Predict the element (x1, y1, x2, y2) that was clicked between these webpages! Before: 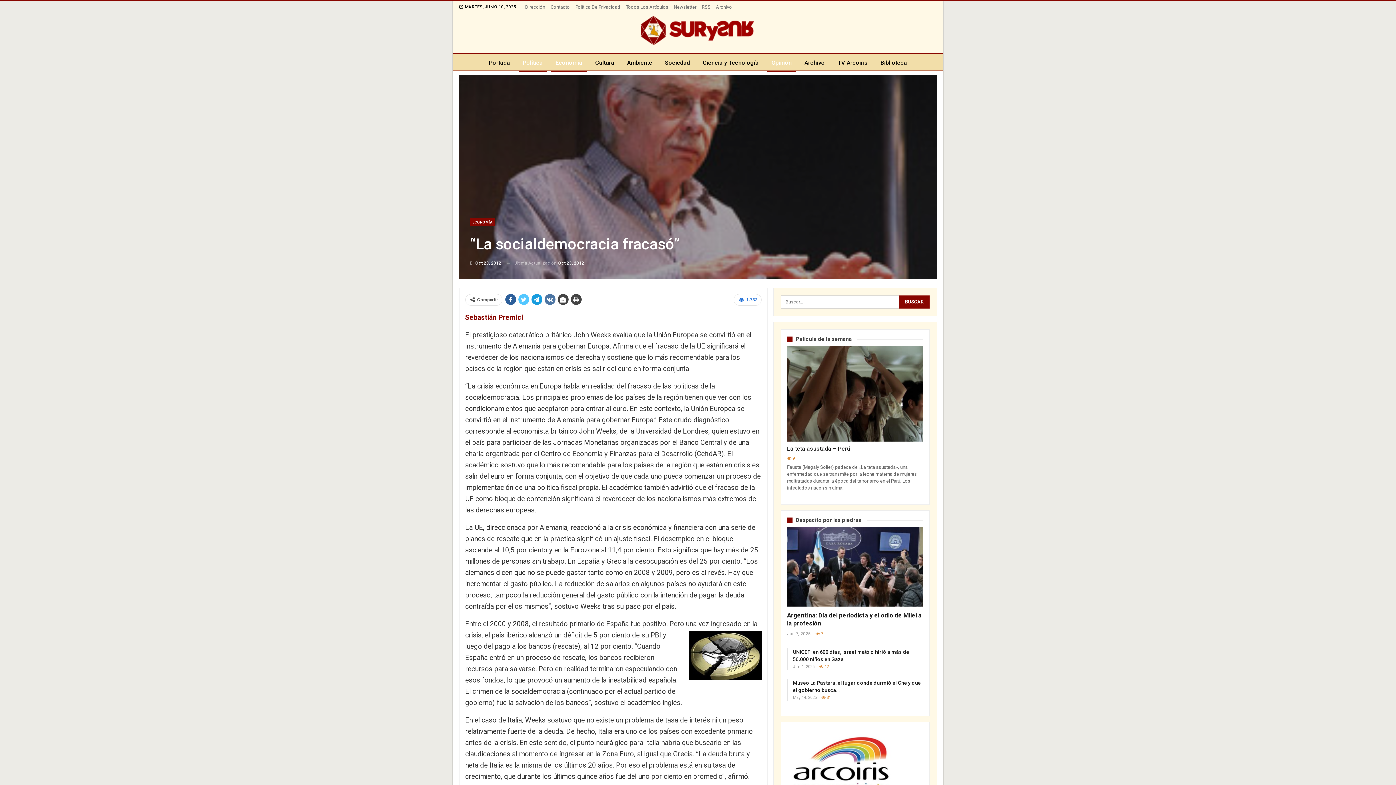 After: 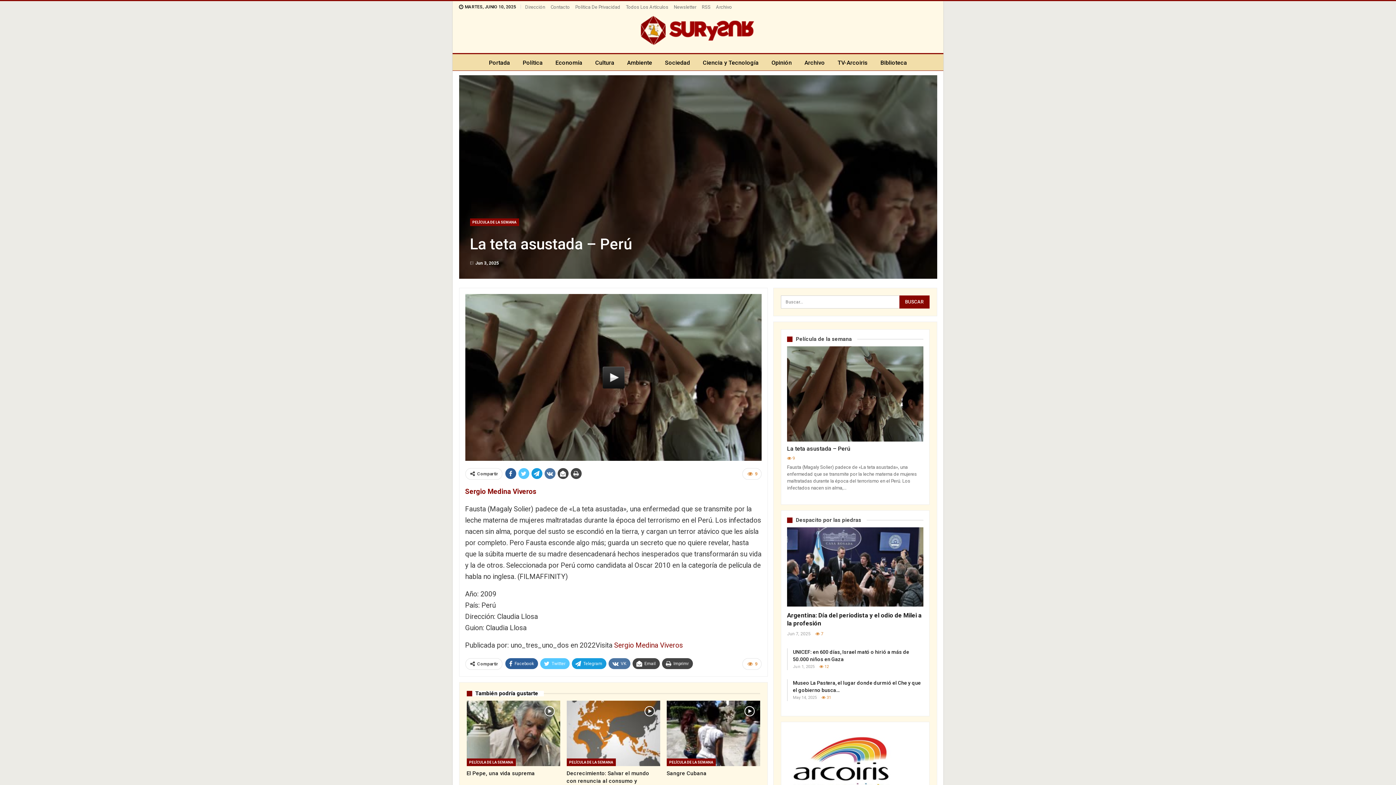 Action: bbox: (787, 346, 923, 441)